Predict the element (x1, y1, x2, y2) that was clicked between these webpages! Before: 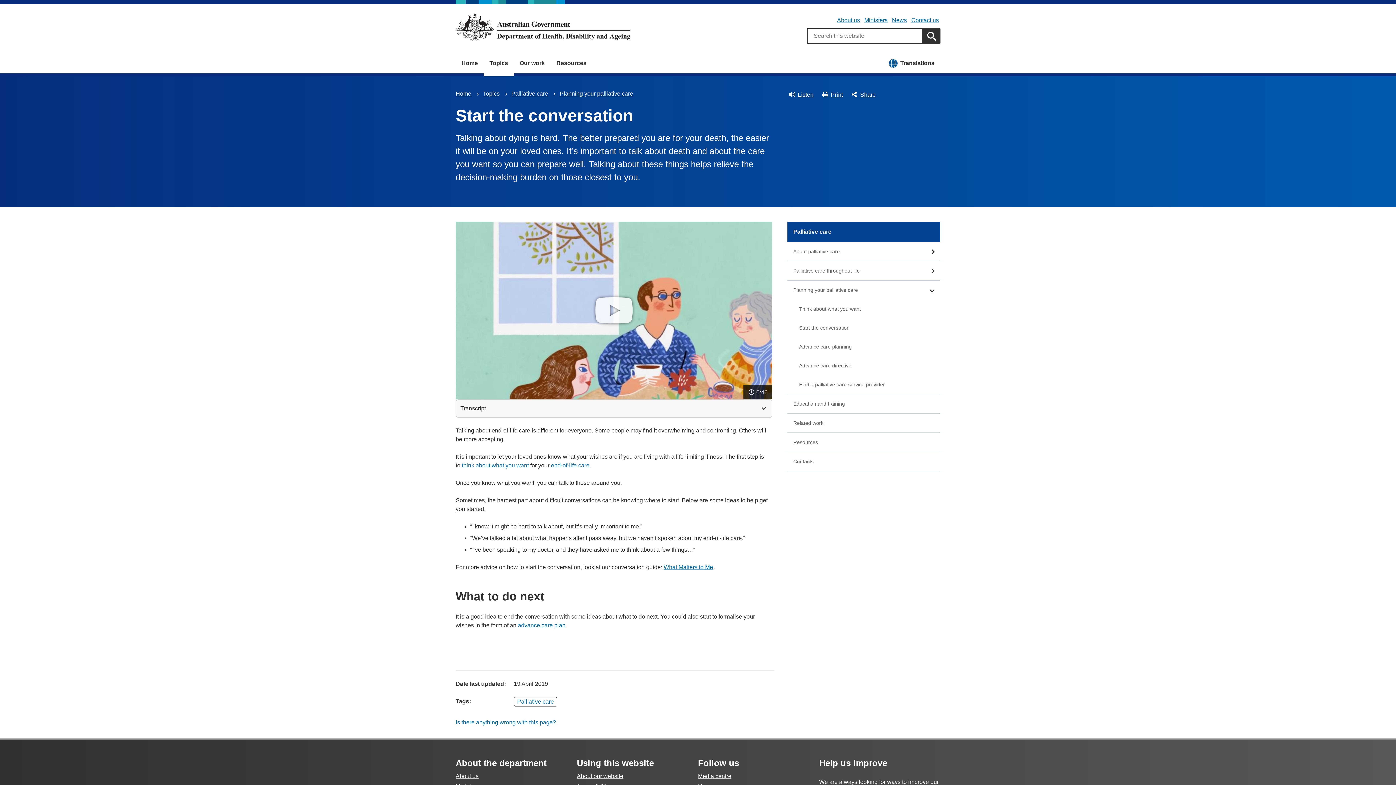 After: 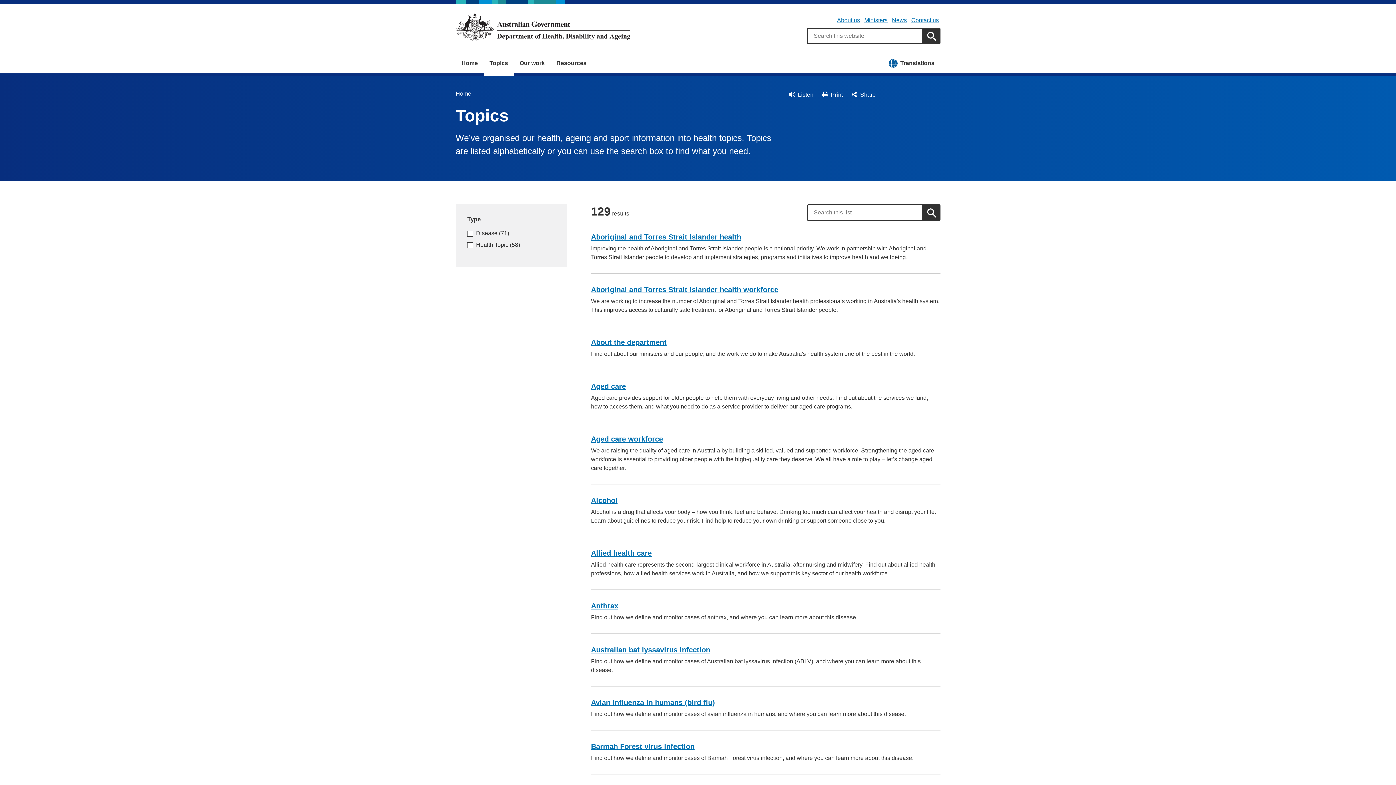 Action: label: Topics bbox: (483, 90, 499, 96)